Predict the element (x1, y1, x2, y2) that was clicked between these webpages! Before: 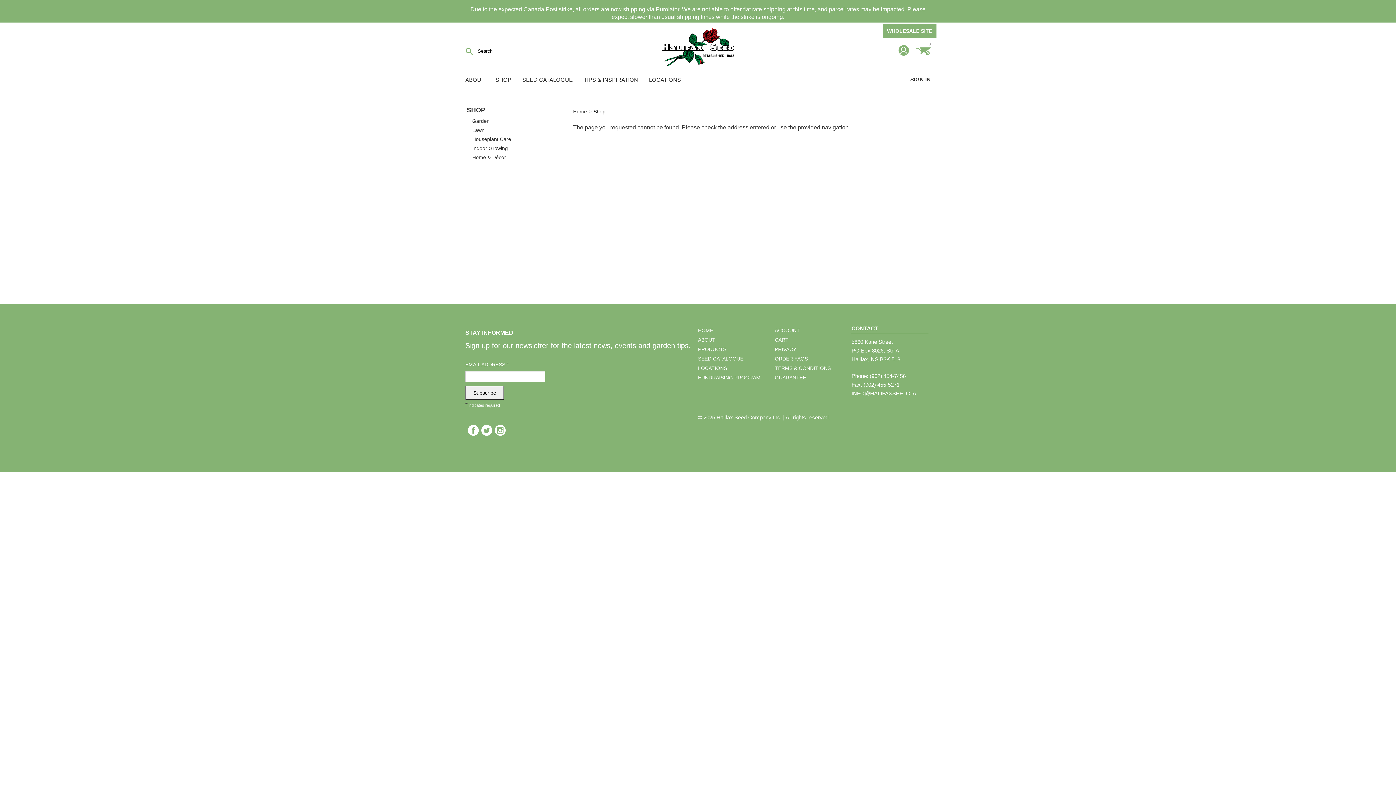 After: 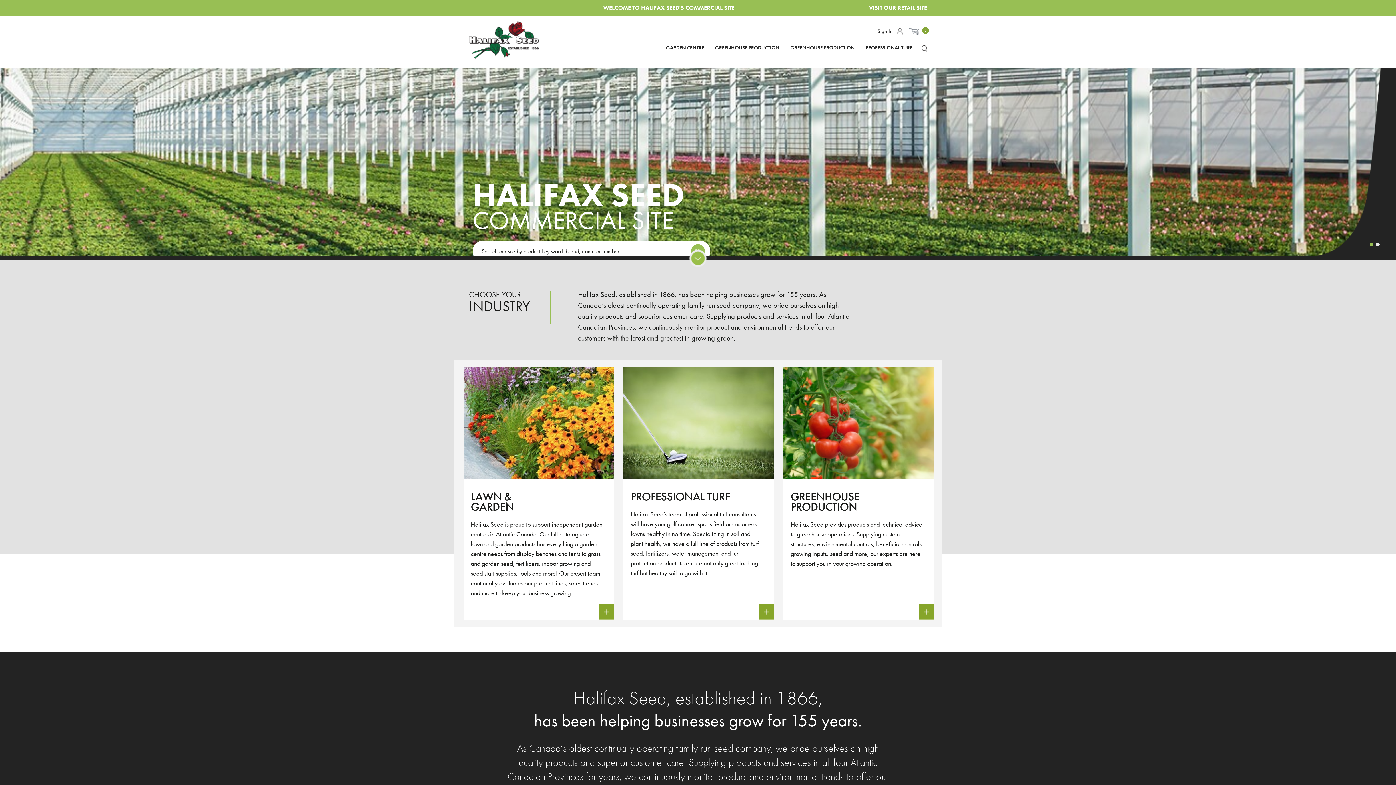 Action: bbox: (881, 22, 938, 39) label: WHOLESALE SITE